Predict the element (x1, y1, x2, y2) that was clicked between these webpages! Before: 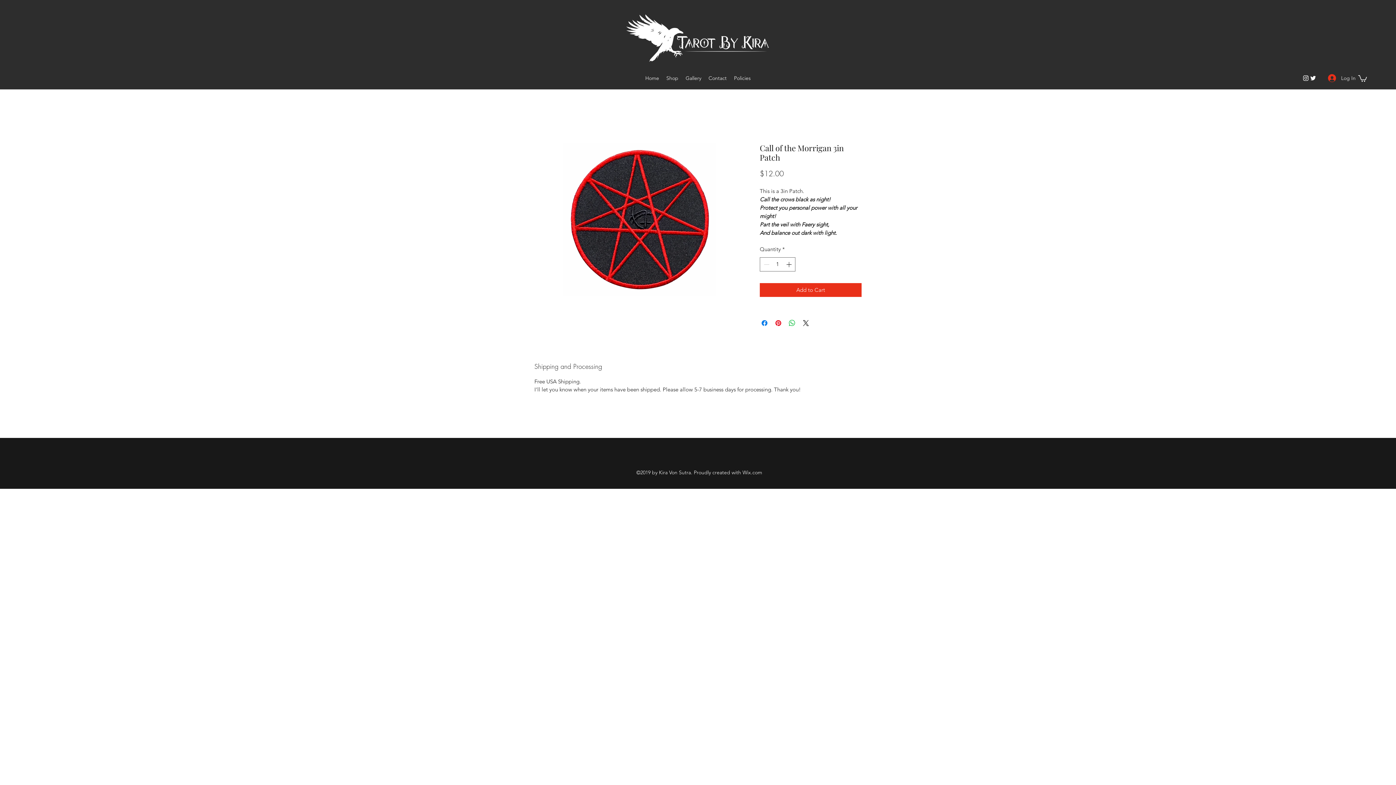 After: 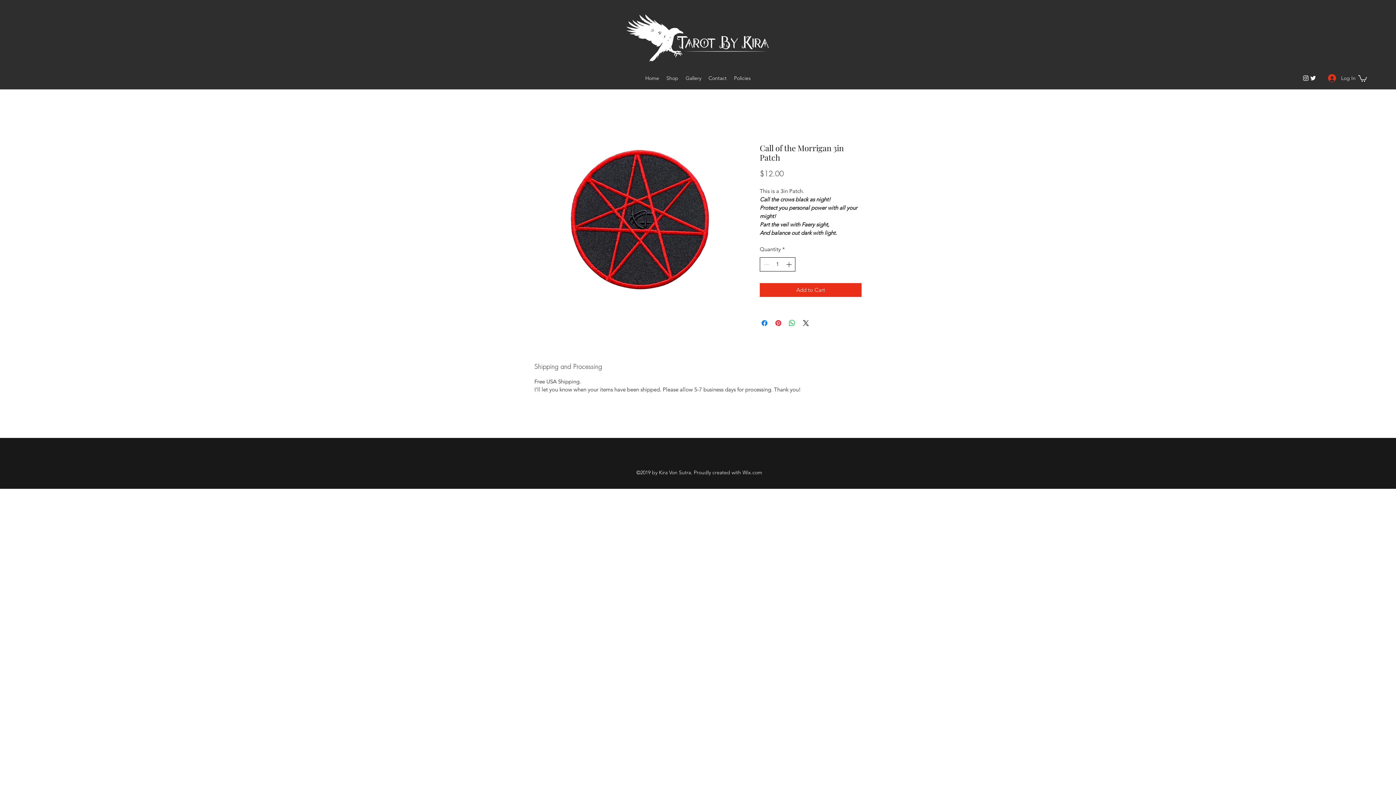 Action: label: Increment bbox: (784, 257, 794, 271)